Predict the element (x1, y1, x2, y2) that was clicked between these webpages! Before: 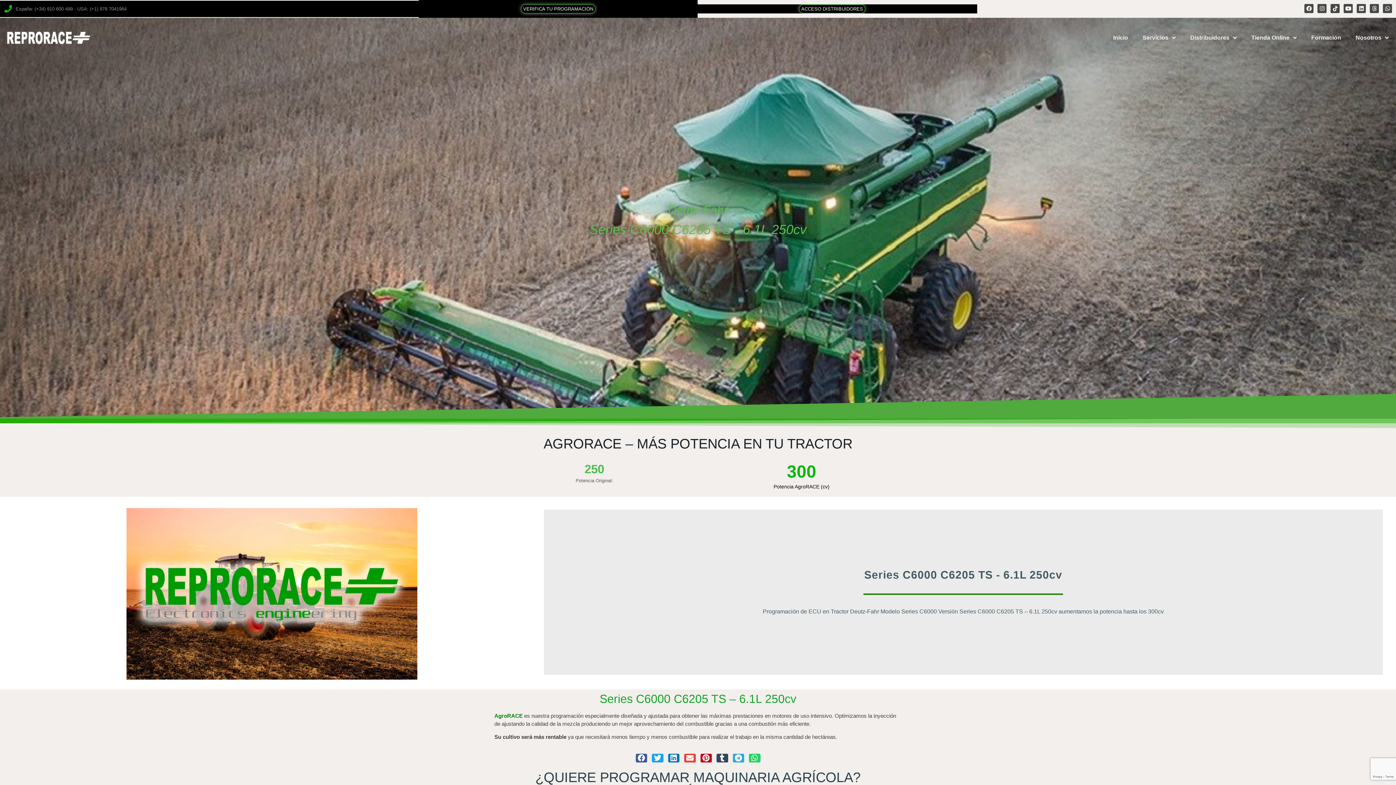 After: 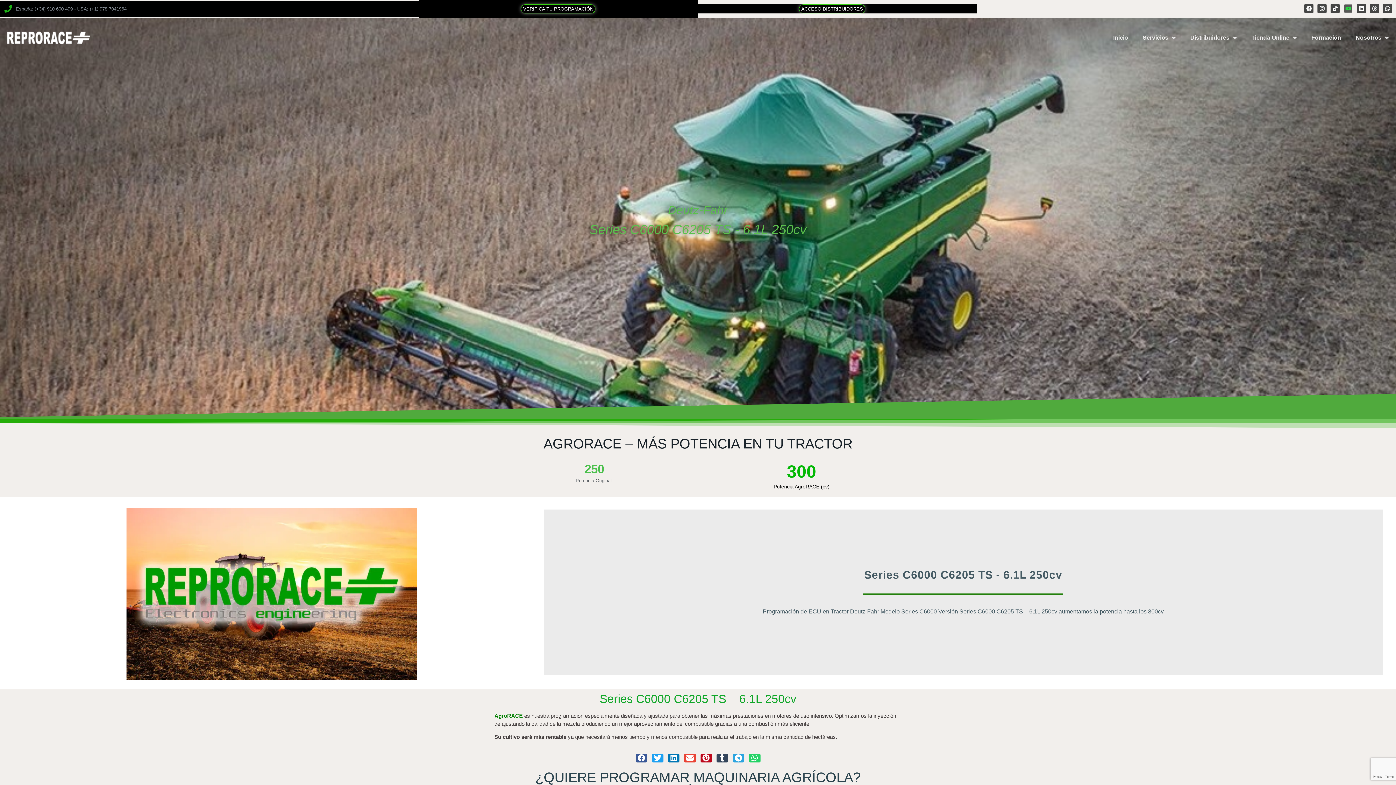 Action: label: Youtube bbox: (1344, 4, 1353, 13)